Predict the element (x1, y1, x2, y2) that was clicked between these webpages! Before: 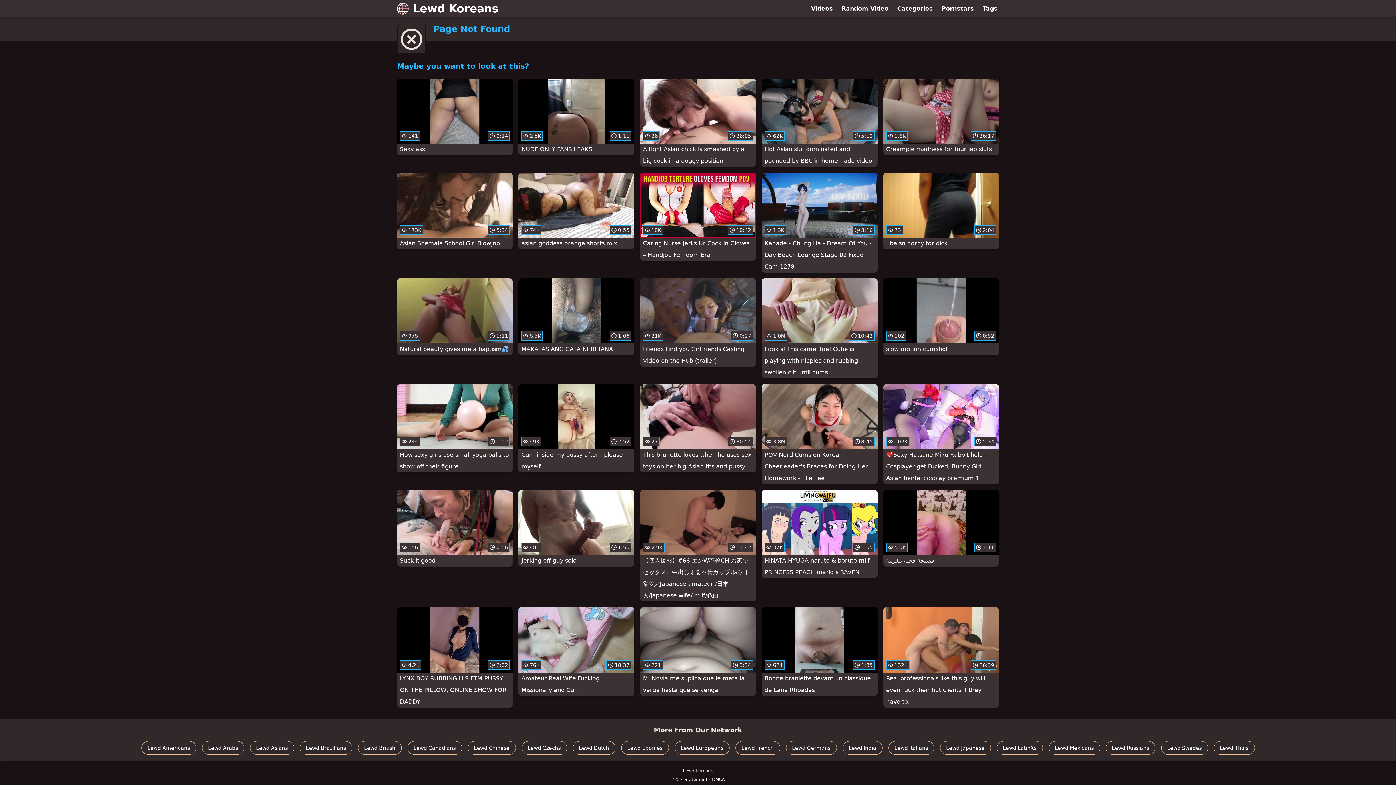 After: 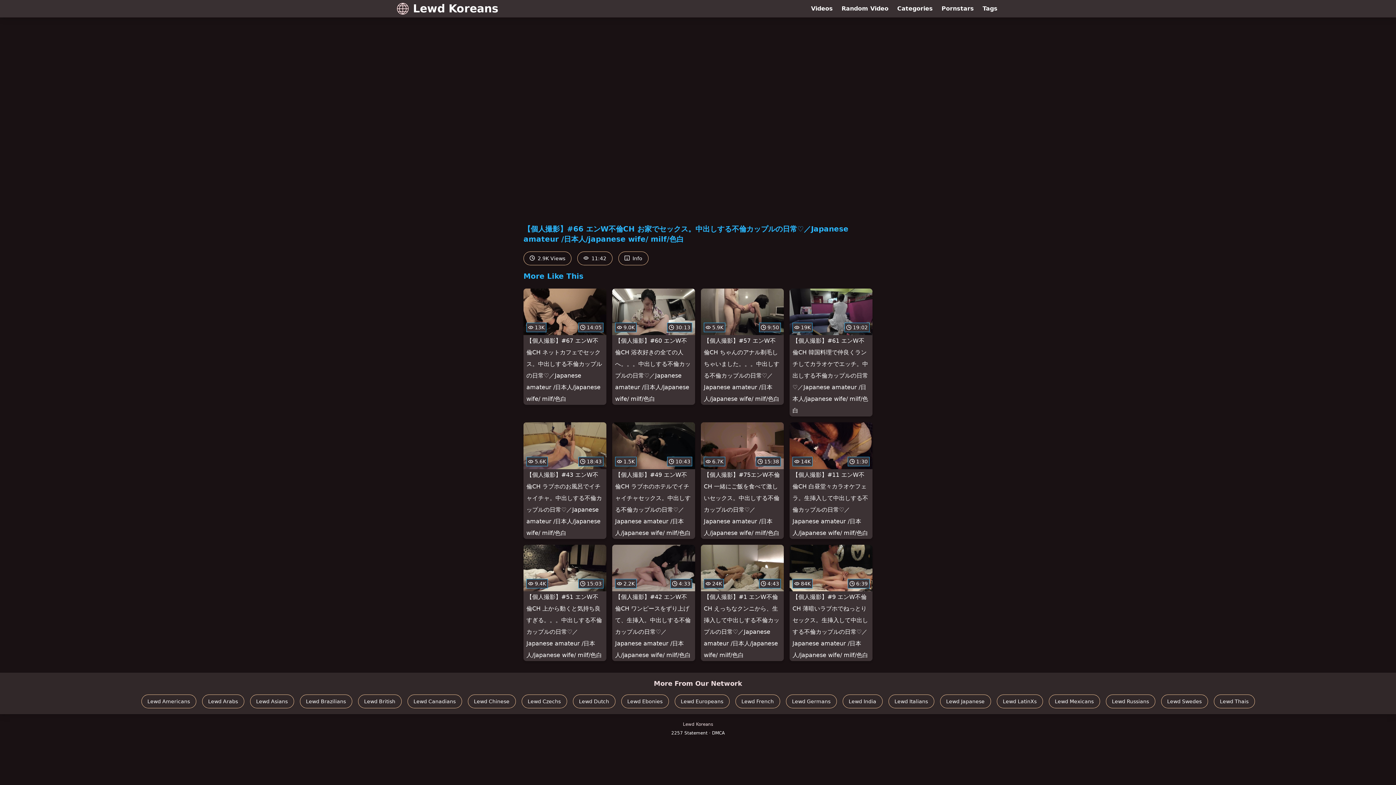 Action: label:  2.9K
 11:42
【個人撮影】#66 エンW不倫CH お家でセックス。中出しする不倫カップルの日常♡／Japanese amateur /日本人/japanese wife/ milf/色白 bbox: (640, 490, 756, 601)